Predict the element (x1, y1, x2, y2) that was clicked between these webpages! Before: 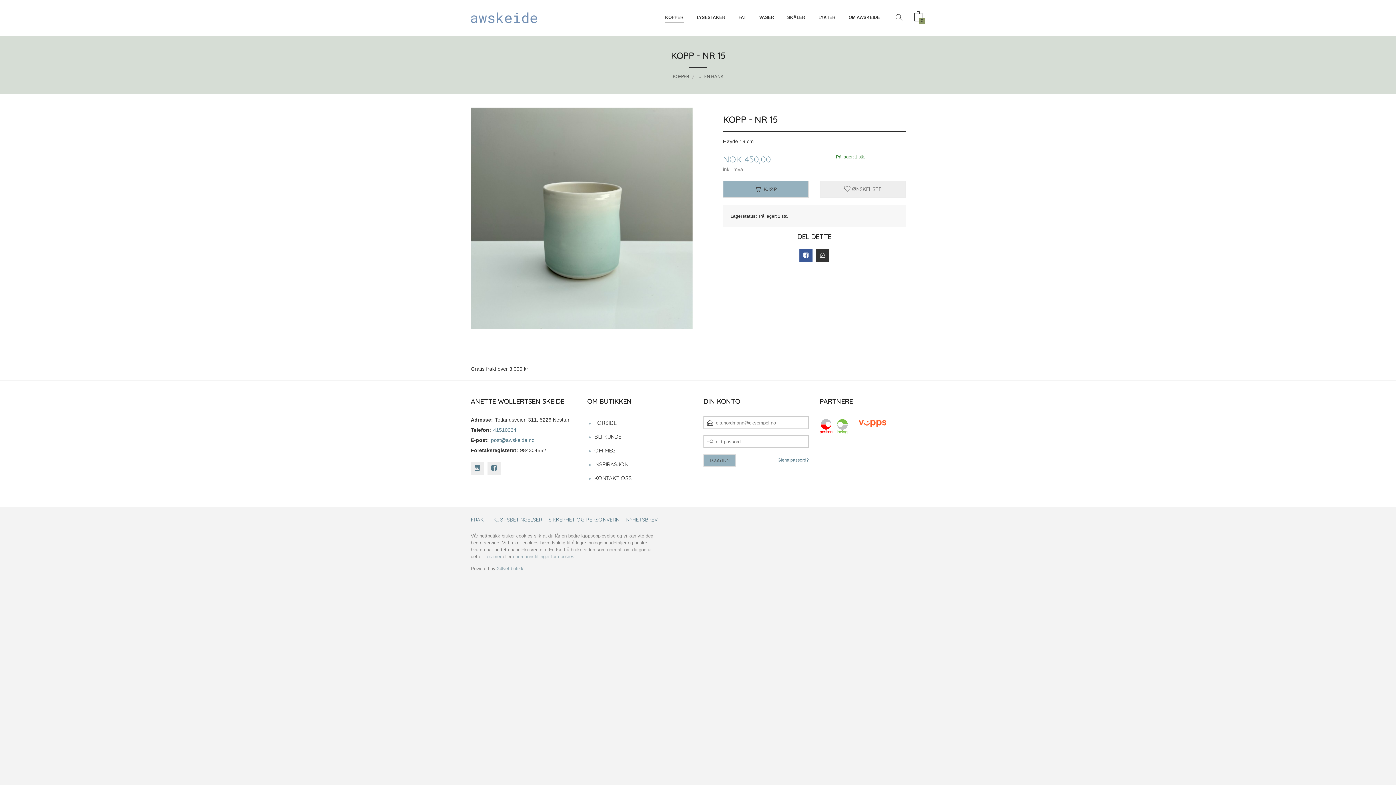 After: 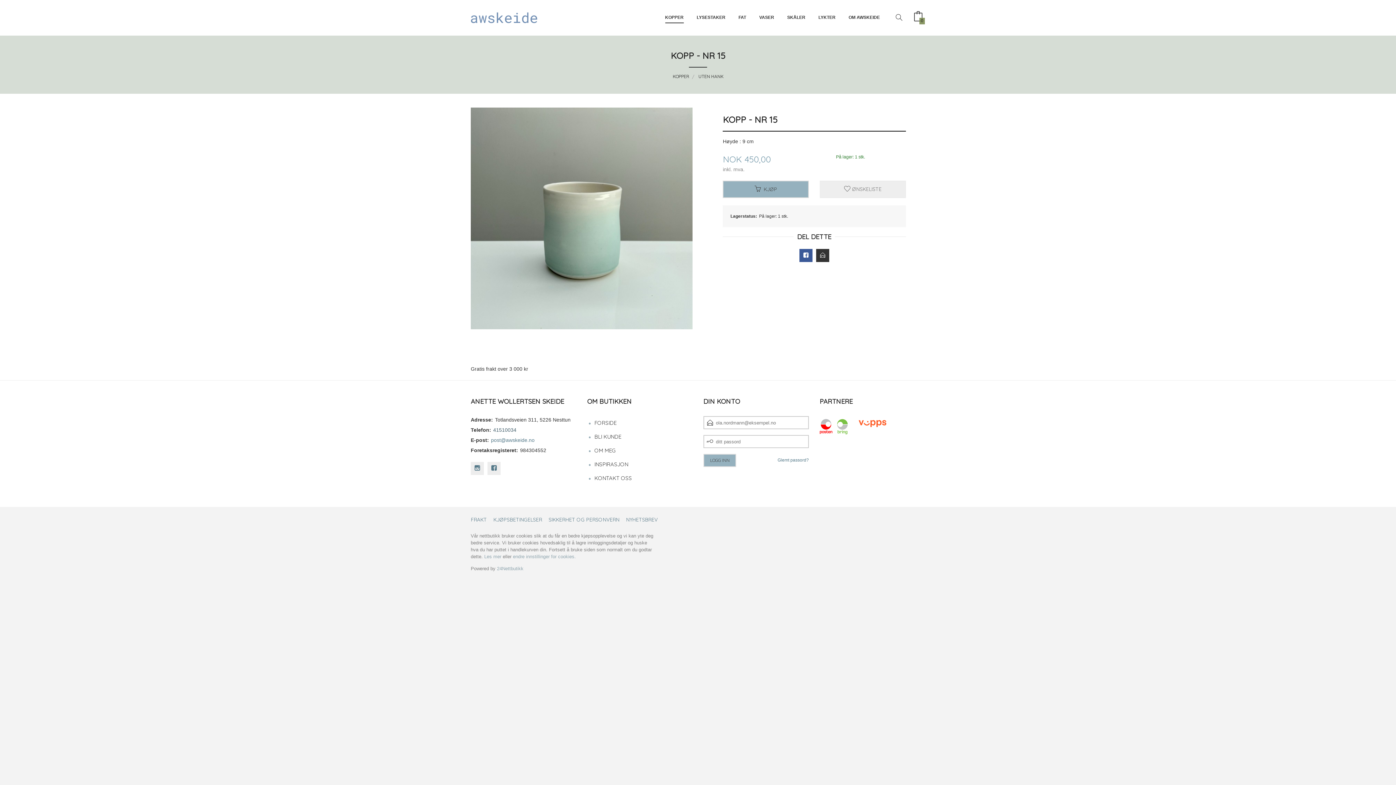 Action: label: 41510034 bbox: (493, 427, 516, 433)